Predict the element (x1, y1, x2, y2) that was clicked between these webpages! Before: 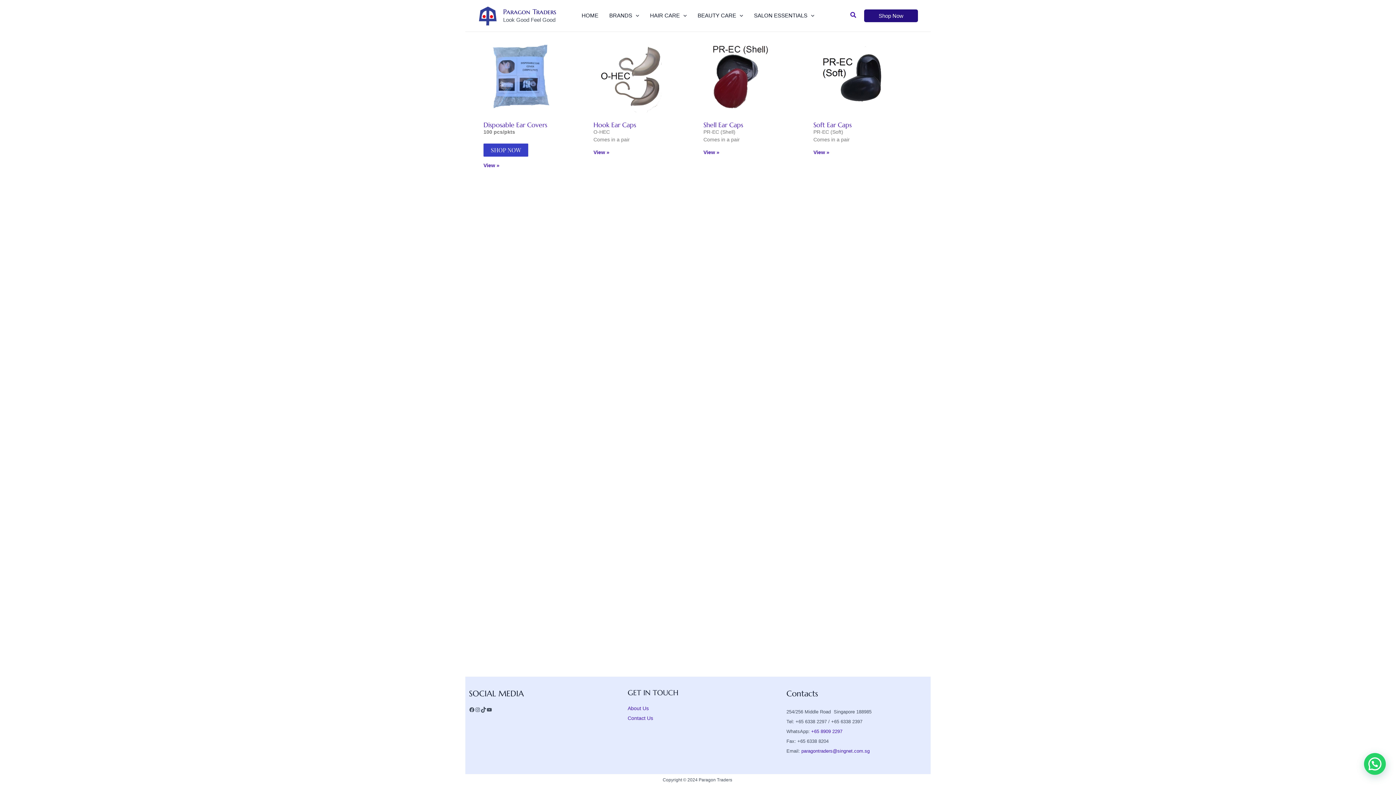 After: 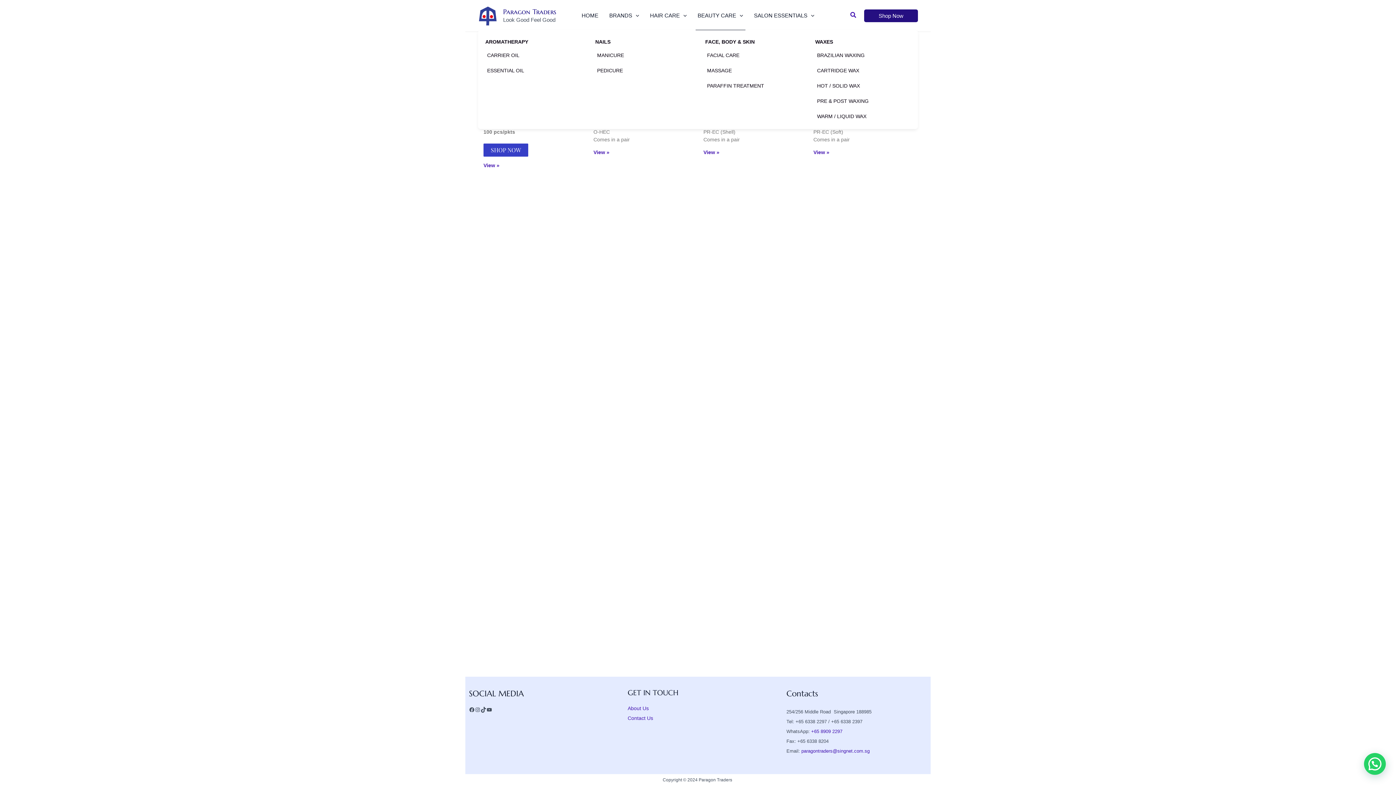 Action: bbox: (692, 1, 748, 30) label: BEAUTY CARE